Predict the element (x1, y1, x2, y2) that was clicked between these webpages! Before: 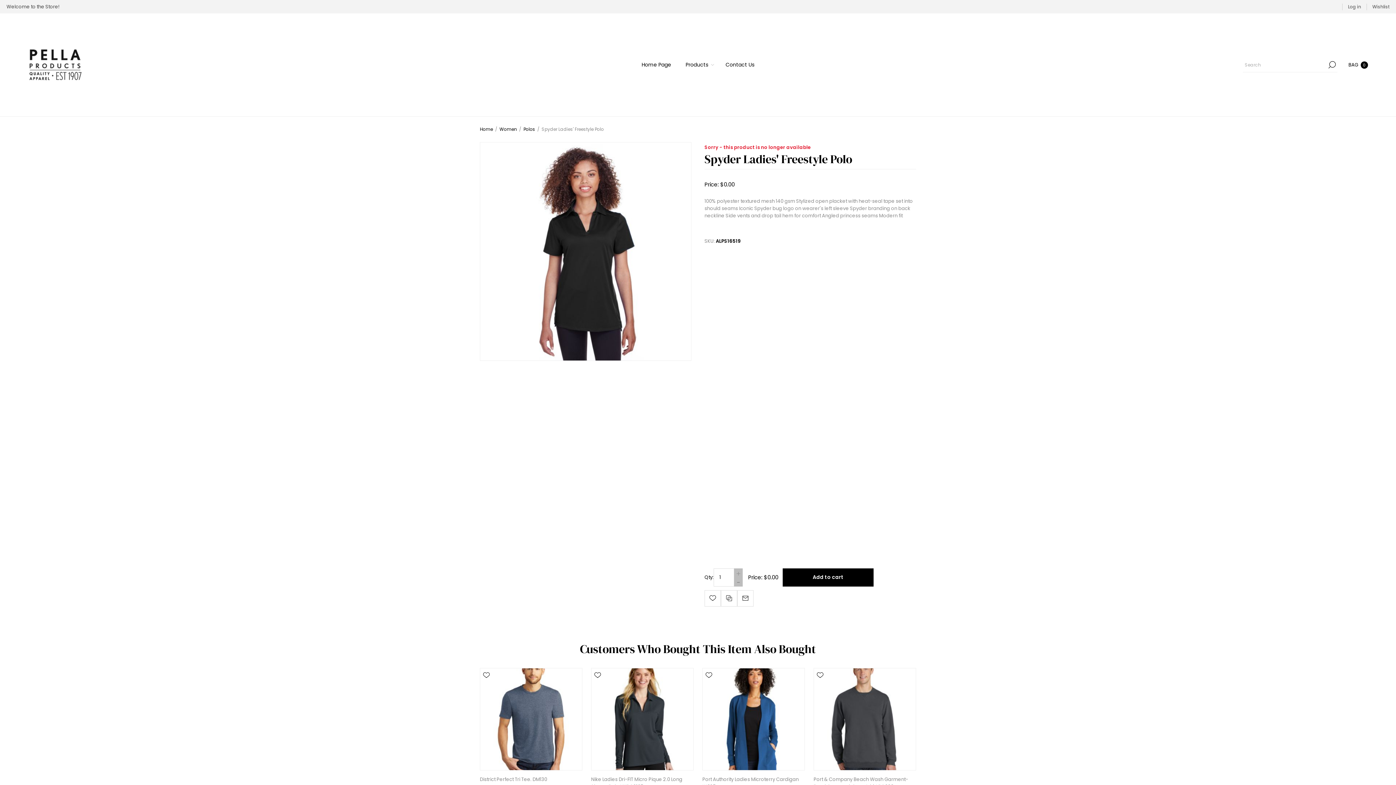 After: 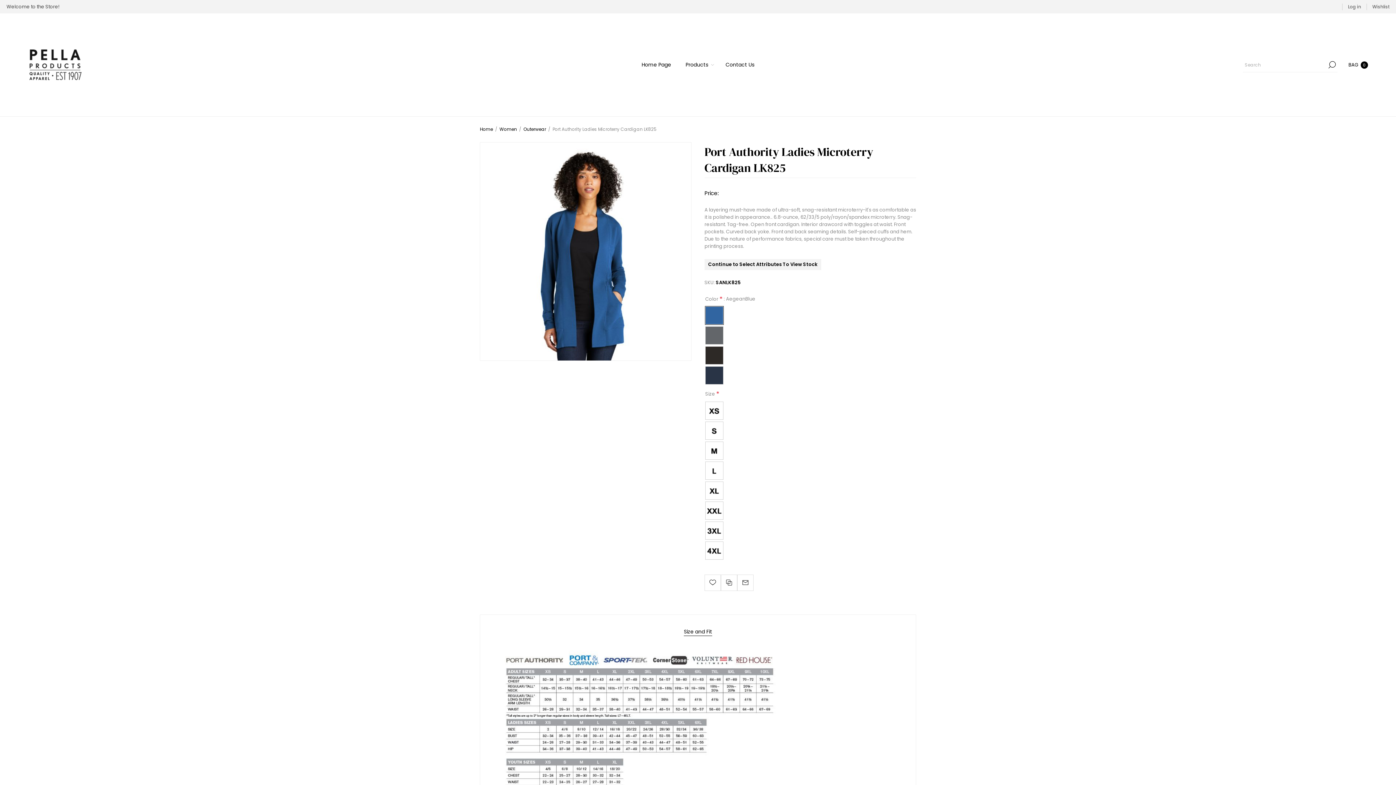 Action: bbox: (702, 668, 804, 770)